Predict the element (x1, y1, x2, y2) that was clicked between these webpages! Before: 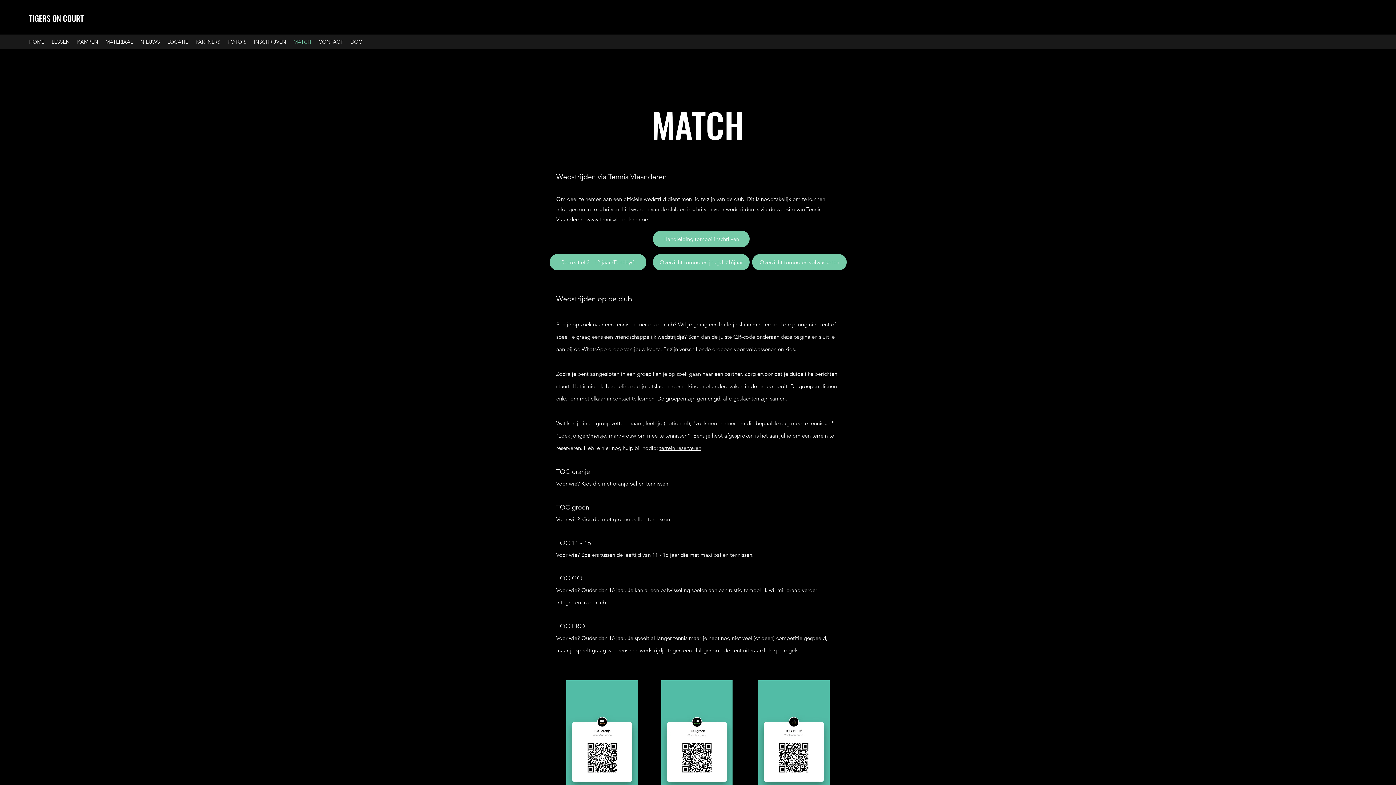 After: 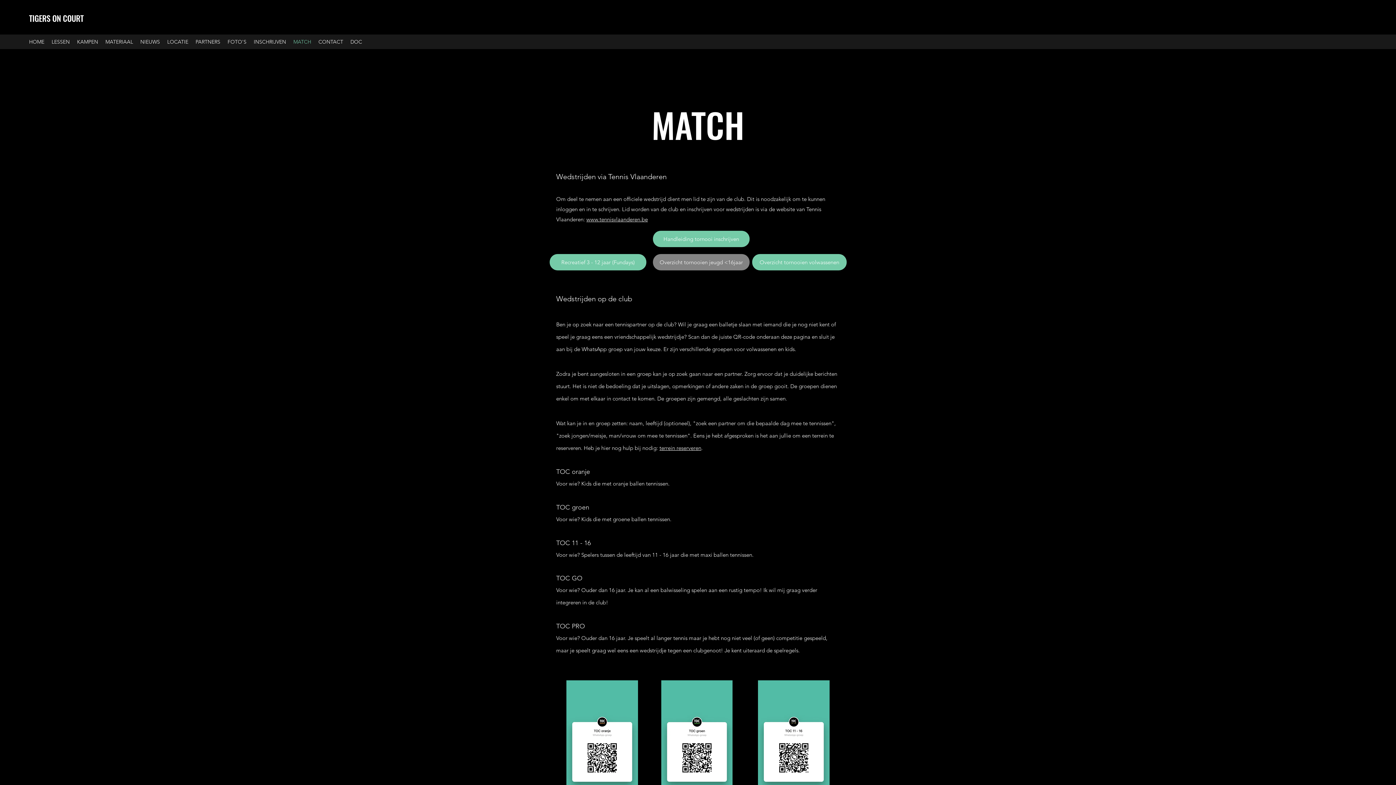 Action: bbox: (653, 254, 749, 270) label: Overzicht tornooien jeugd <16jaar